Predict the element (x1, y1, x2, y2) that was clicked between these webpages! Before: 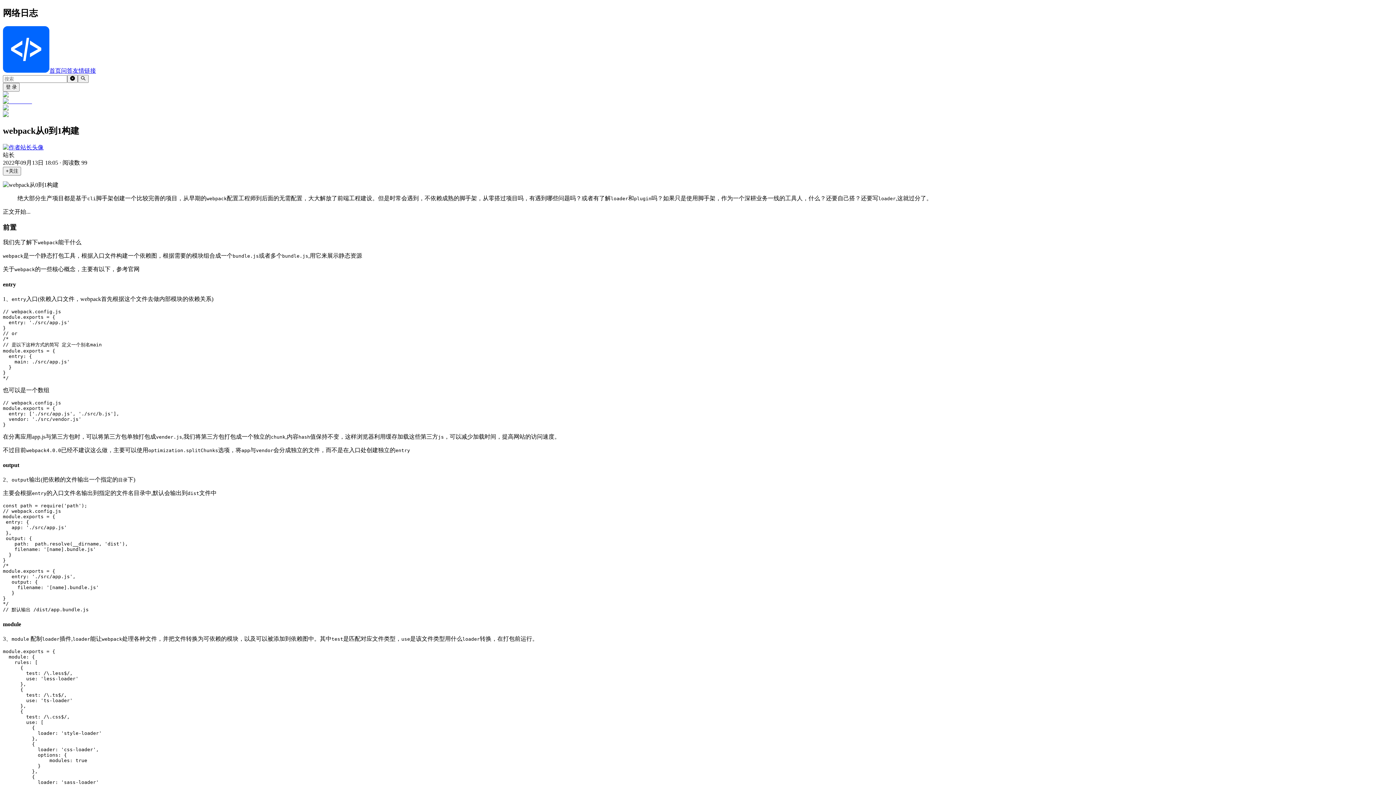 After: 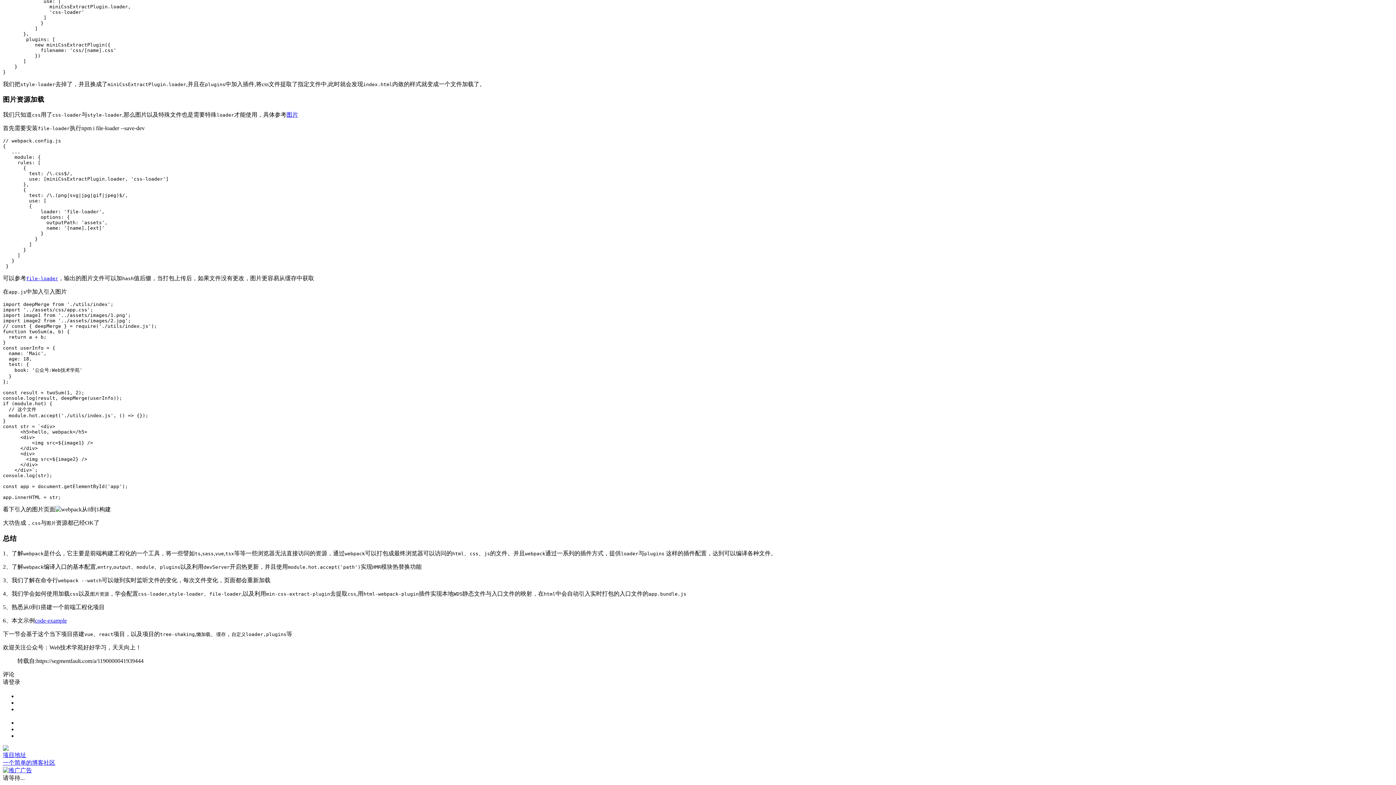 Action: bbox: (2, 98, 32, 104)